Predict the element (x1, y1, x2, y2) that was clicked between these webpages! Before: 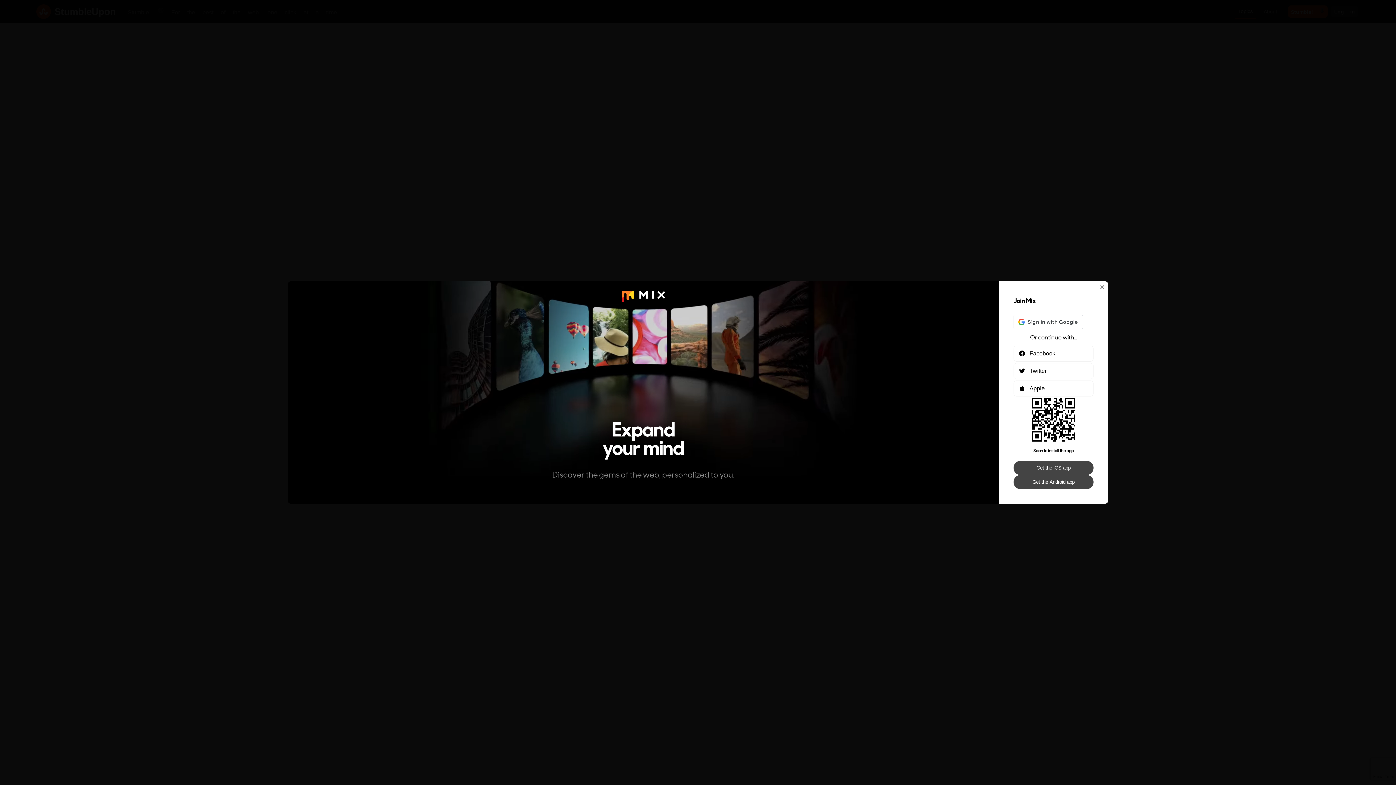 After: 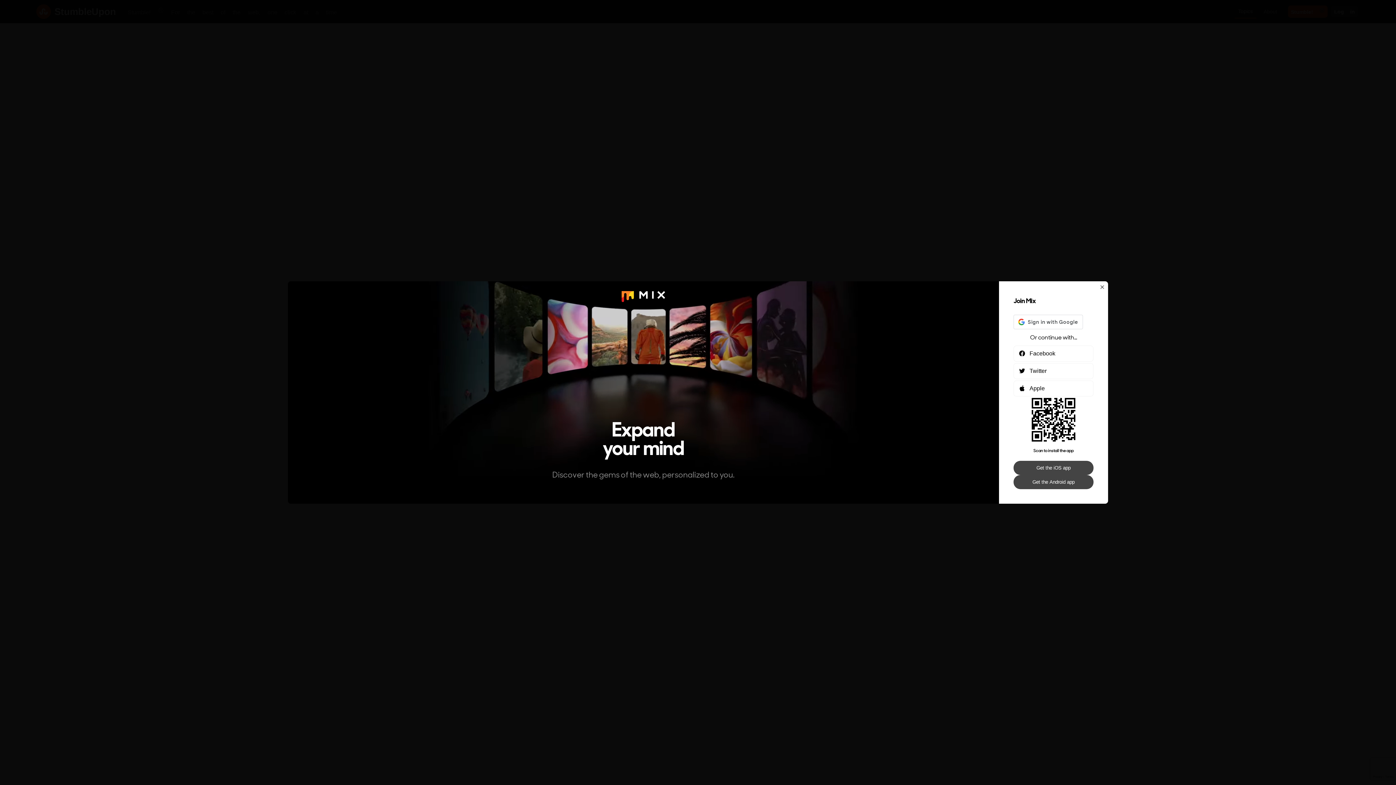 Action: label: Get the iOS app bbox: (1013, 461, 1093, 475)